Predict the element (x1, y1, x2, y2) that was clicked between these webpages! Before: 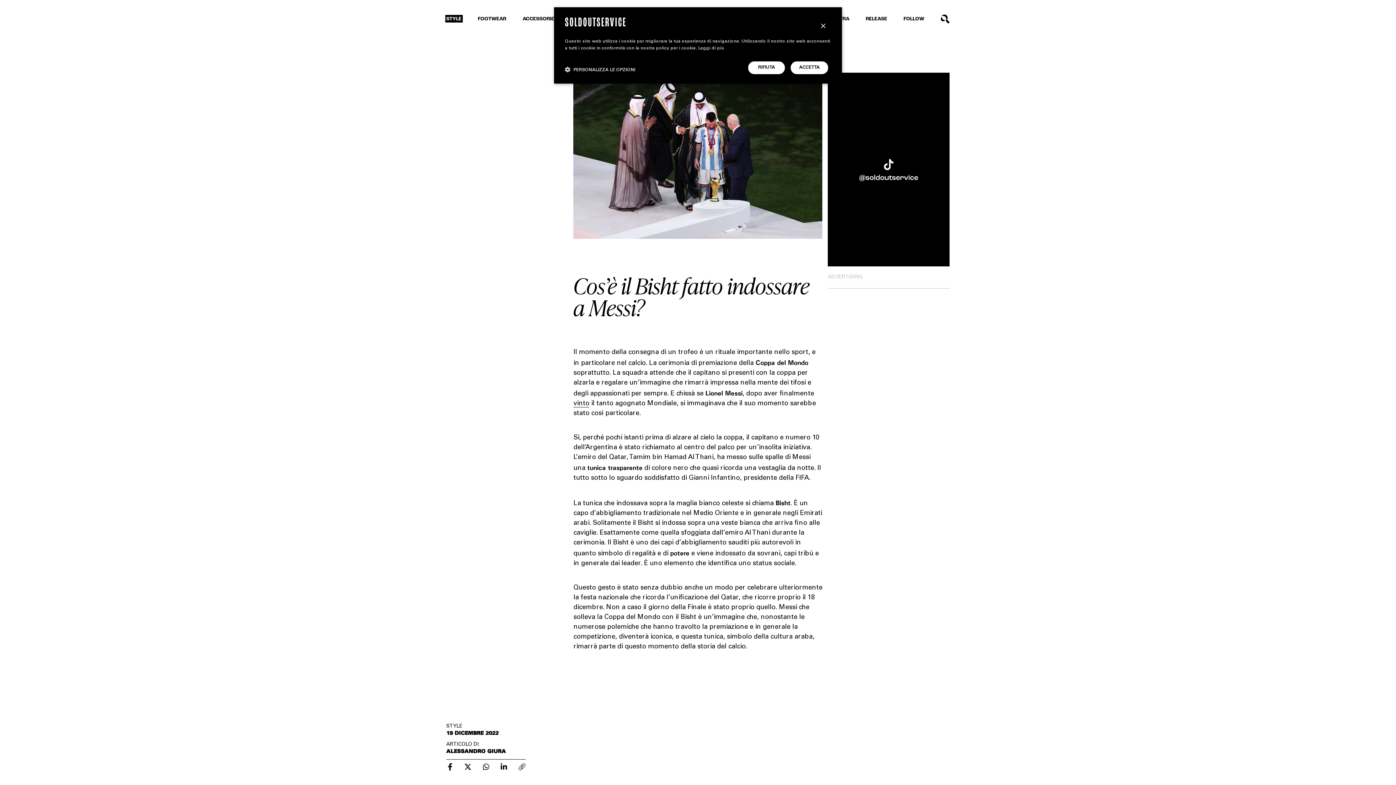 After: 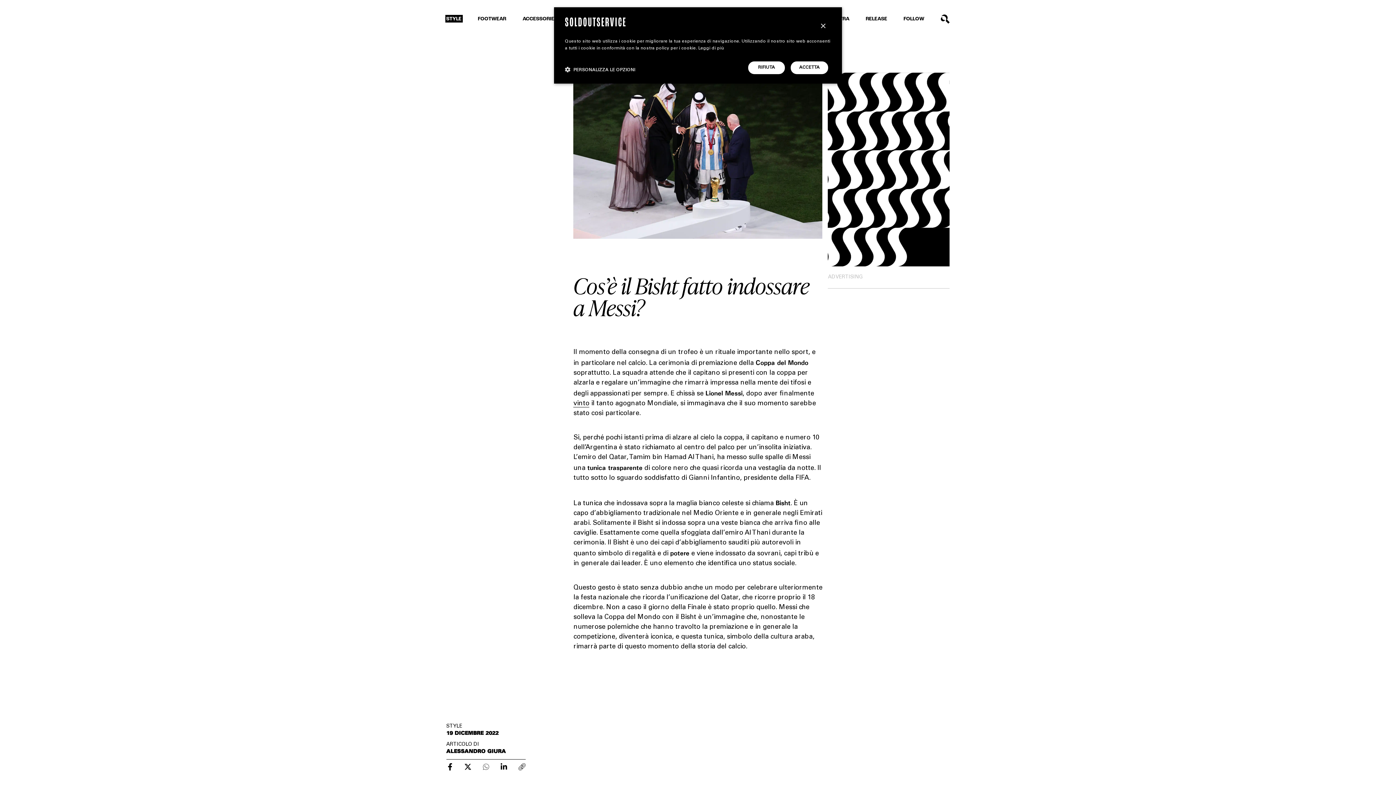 Action: bbox: (482, 763, 489, 770)